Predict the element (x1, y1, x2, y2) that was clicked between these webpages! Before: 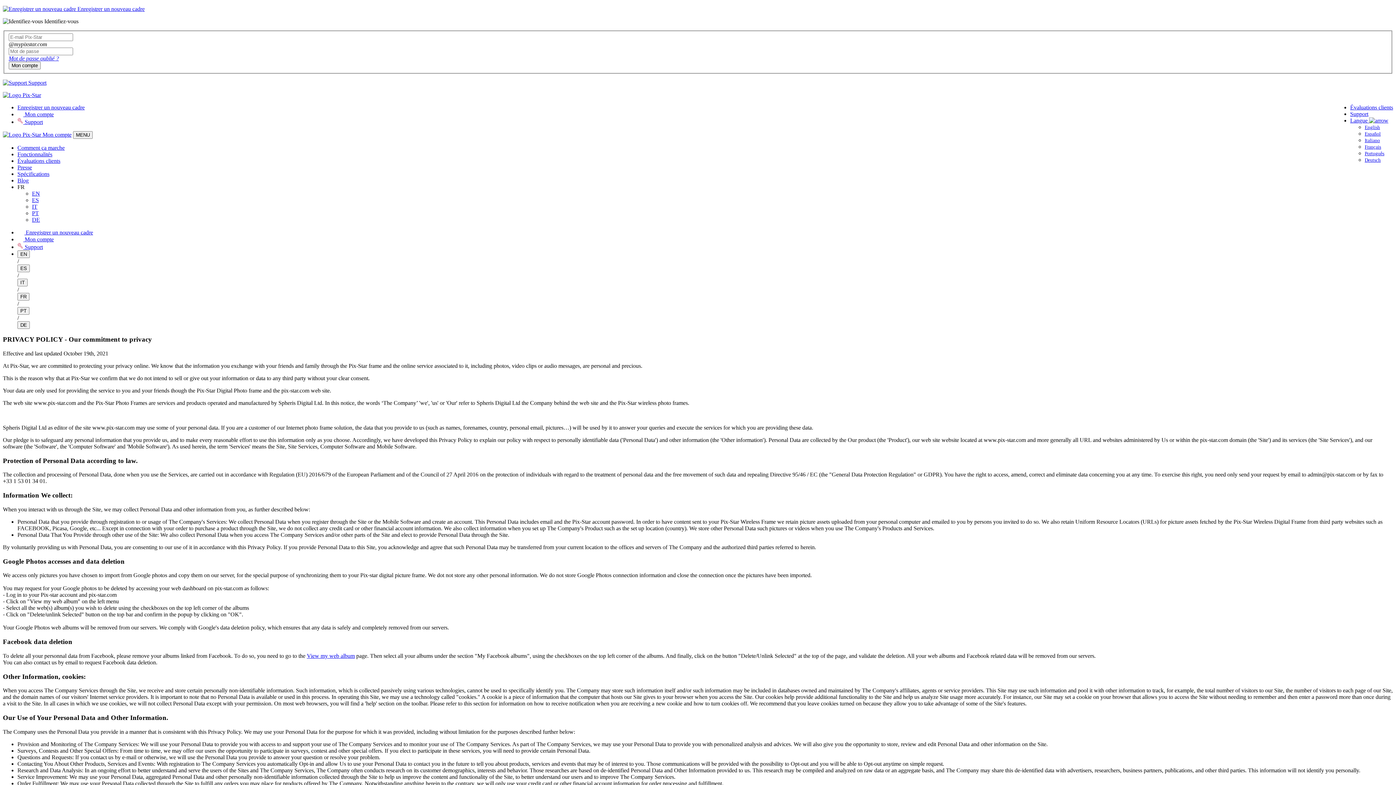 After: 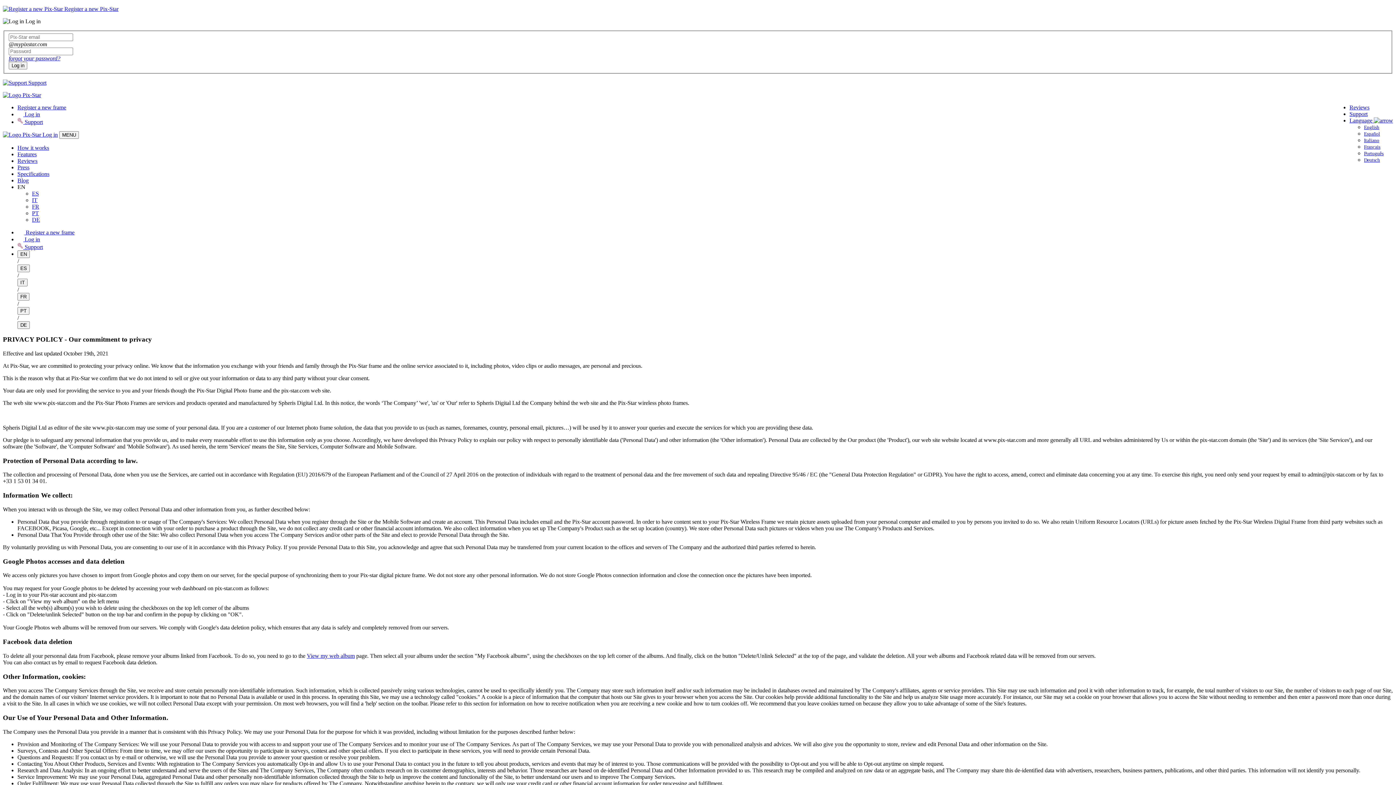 Action: label: EN bbox: (32, 190, 40, 196)